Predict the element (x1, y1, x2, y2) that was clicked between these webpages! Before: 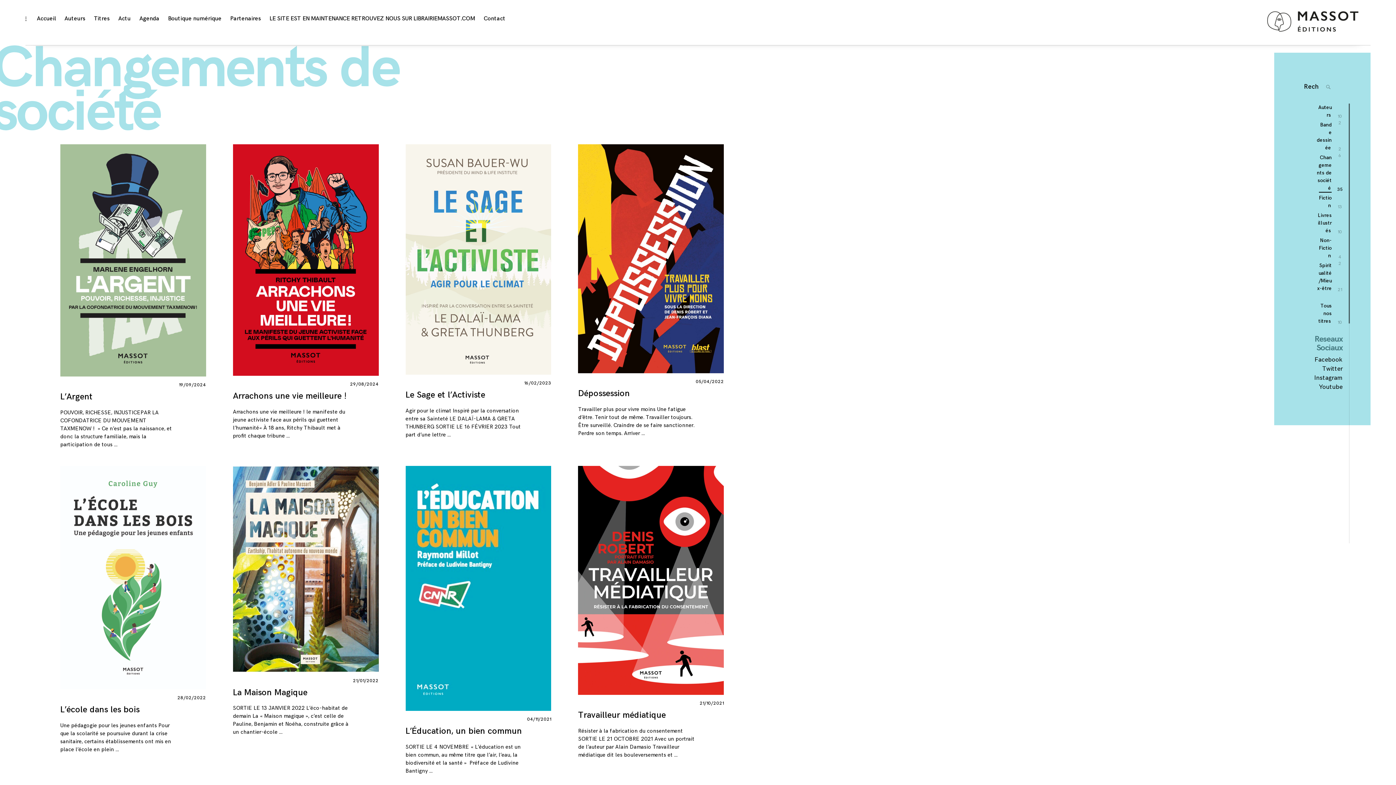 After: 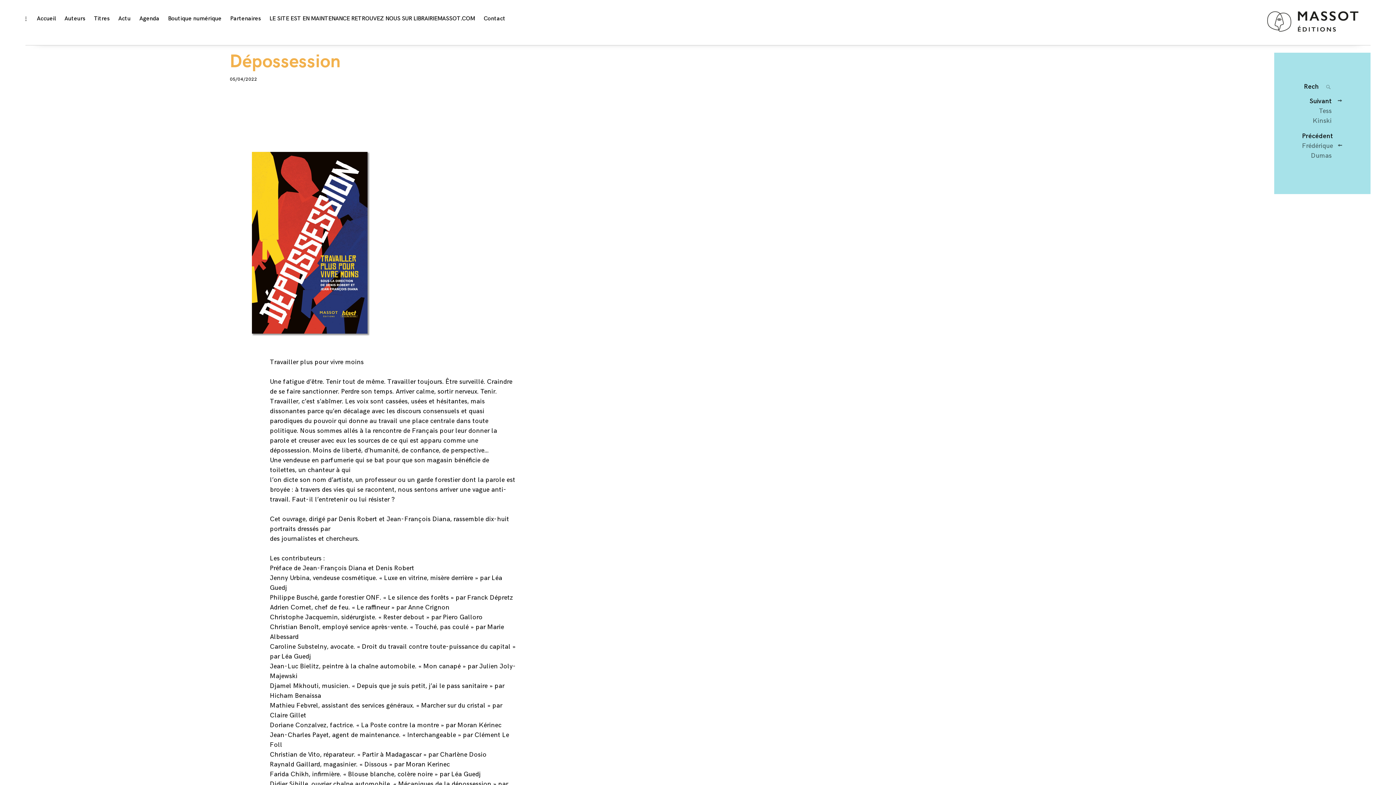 Action: bbox: (695, 379, 724, 384) label: 05/04/2022